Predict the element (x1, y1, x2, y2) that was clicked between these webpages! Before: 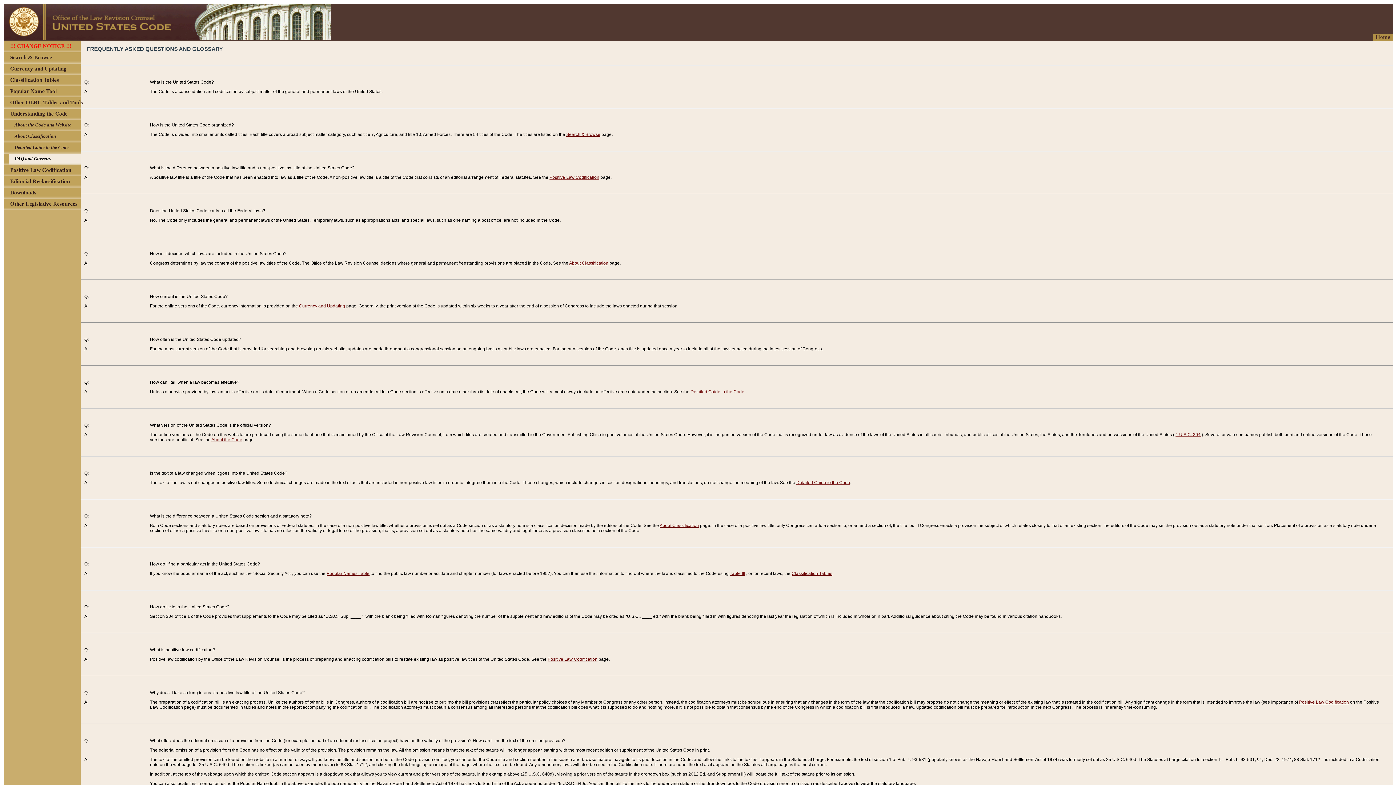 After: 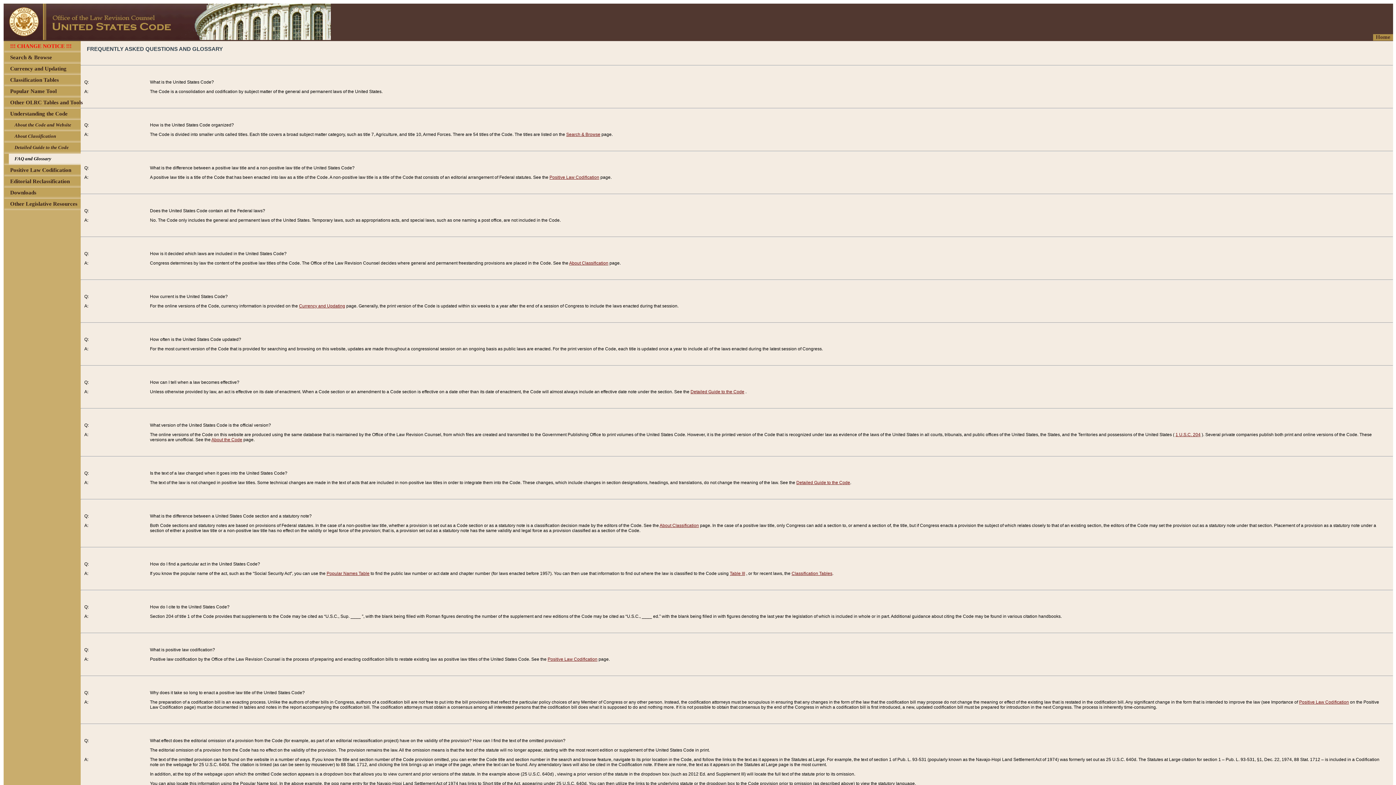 Action: label: 1 U.S.C. 204 bbox: (1175, 432, 1200, 437)